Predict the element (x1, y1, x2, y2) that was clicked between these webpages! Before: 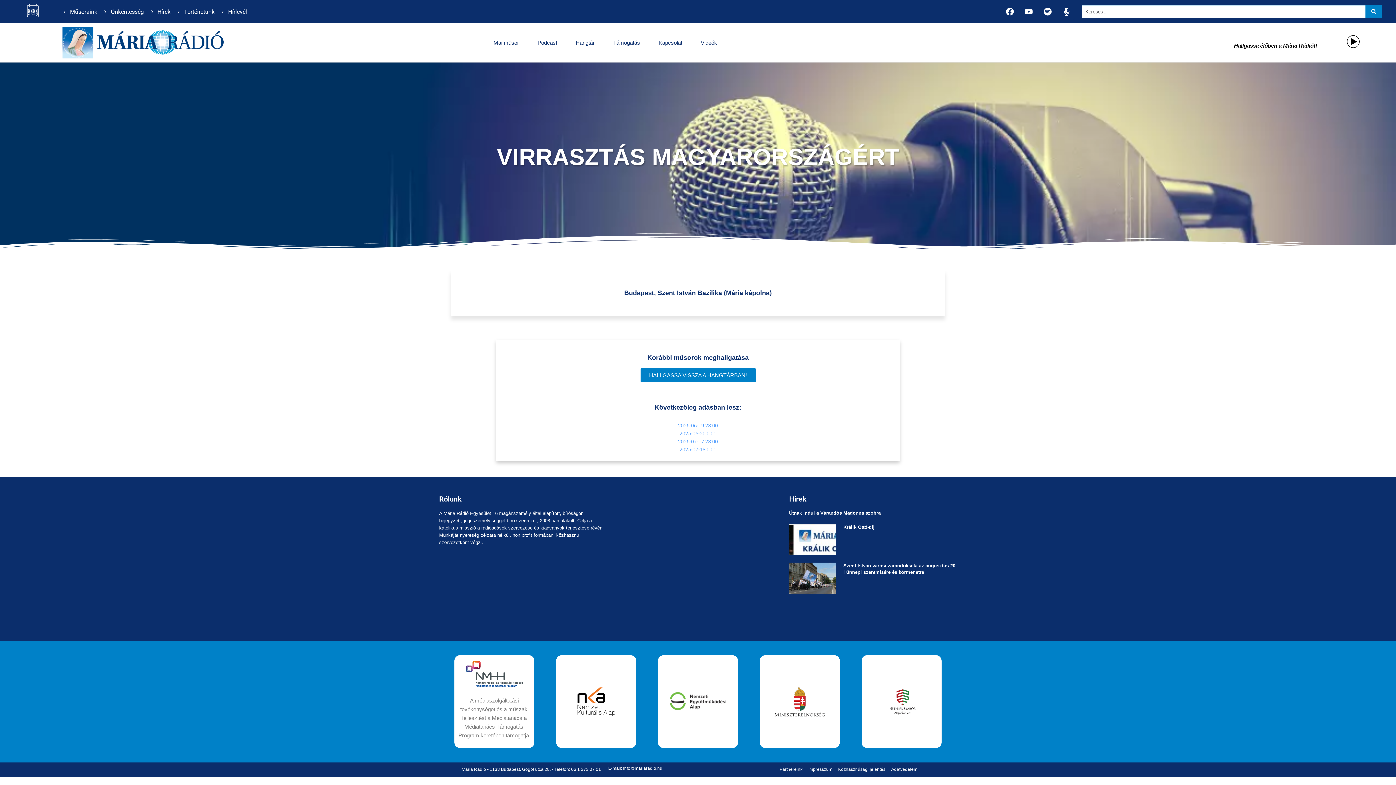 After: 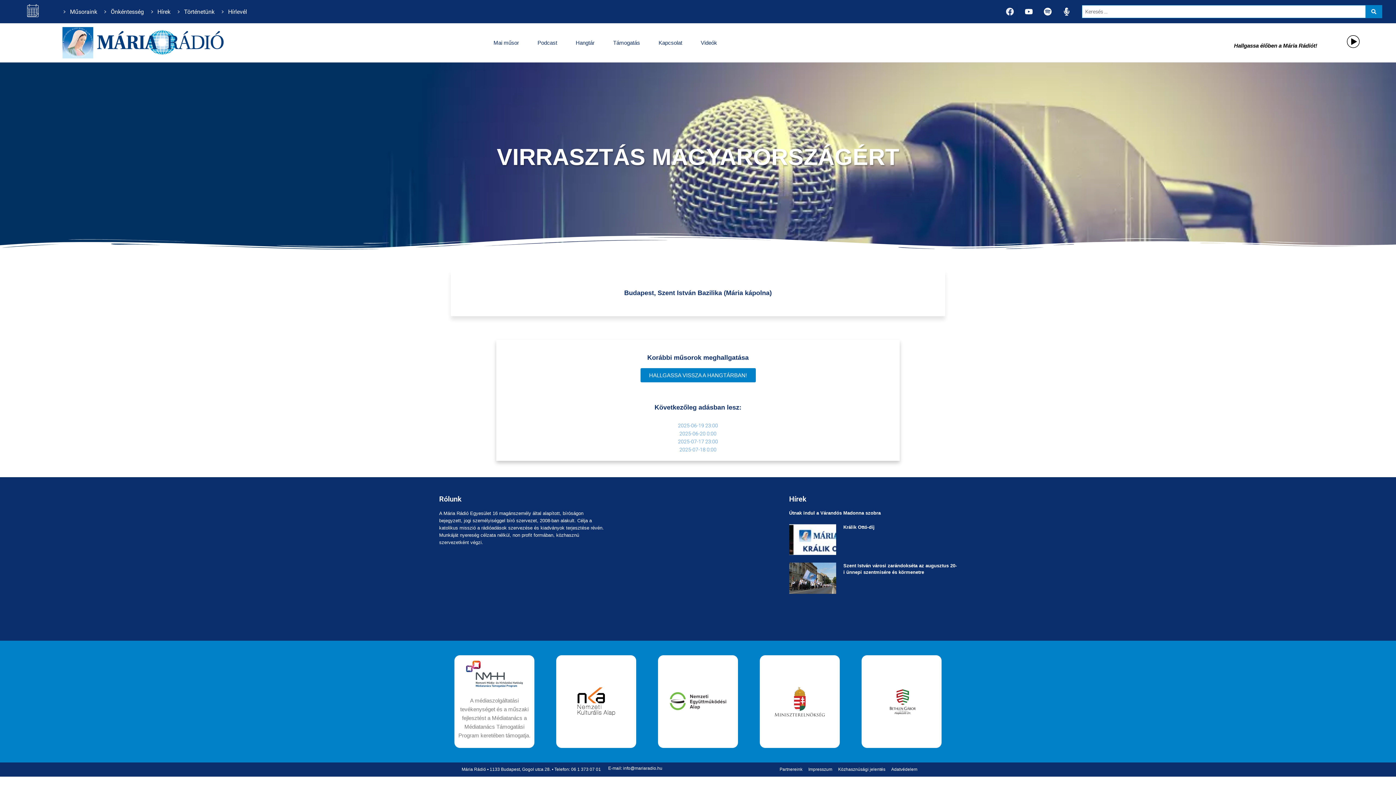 Action: bbox: (1002, 3, 1018, 19) label: Facebook